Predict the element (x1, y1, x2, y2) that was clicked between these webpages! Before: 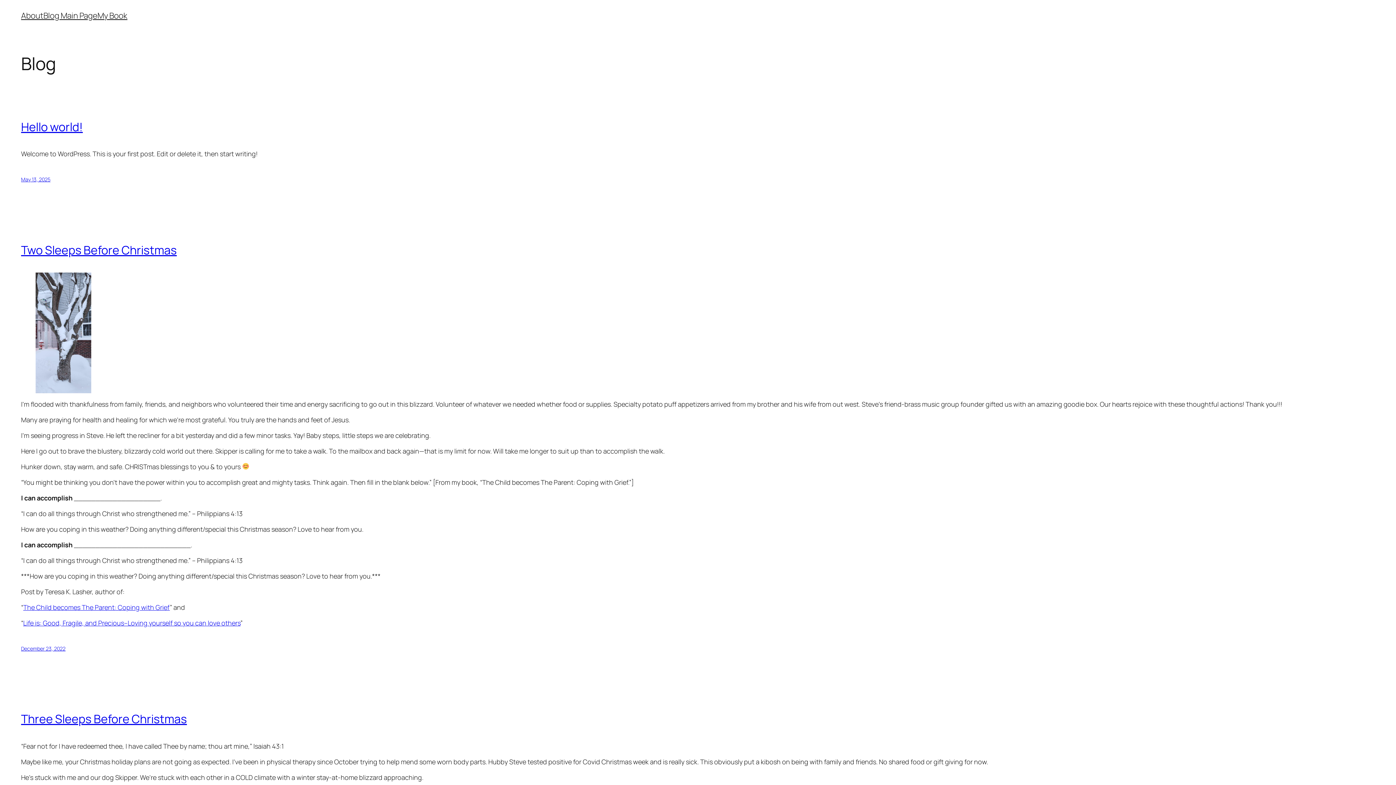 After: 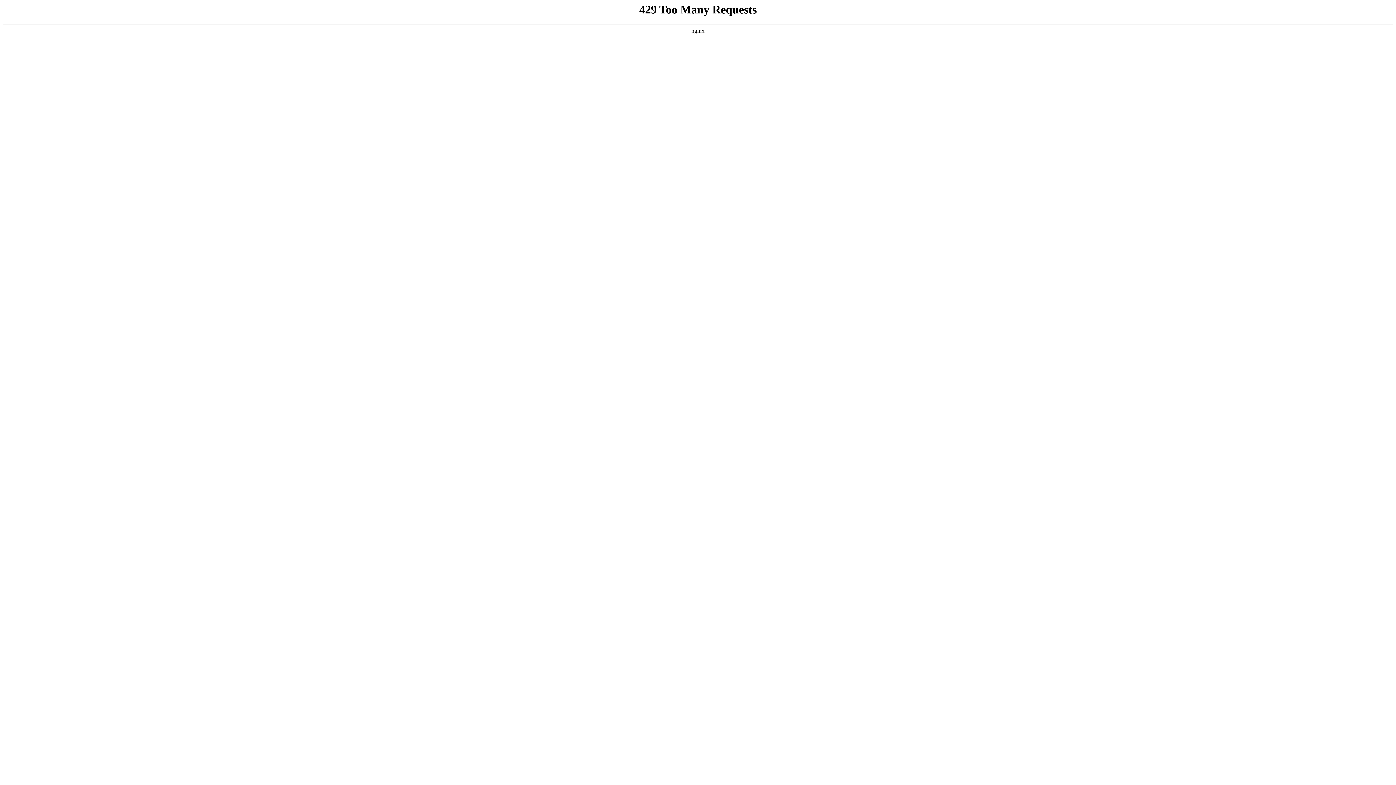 Action: label: Hello world! bbox: (21, 118, 82, 134)